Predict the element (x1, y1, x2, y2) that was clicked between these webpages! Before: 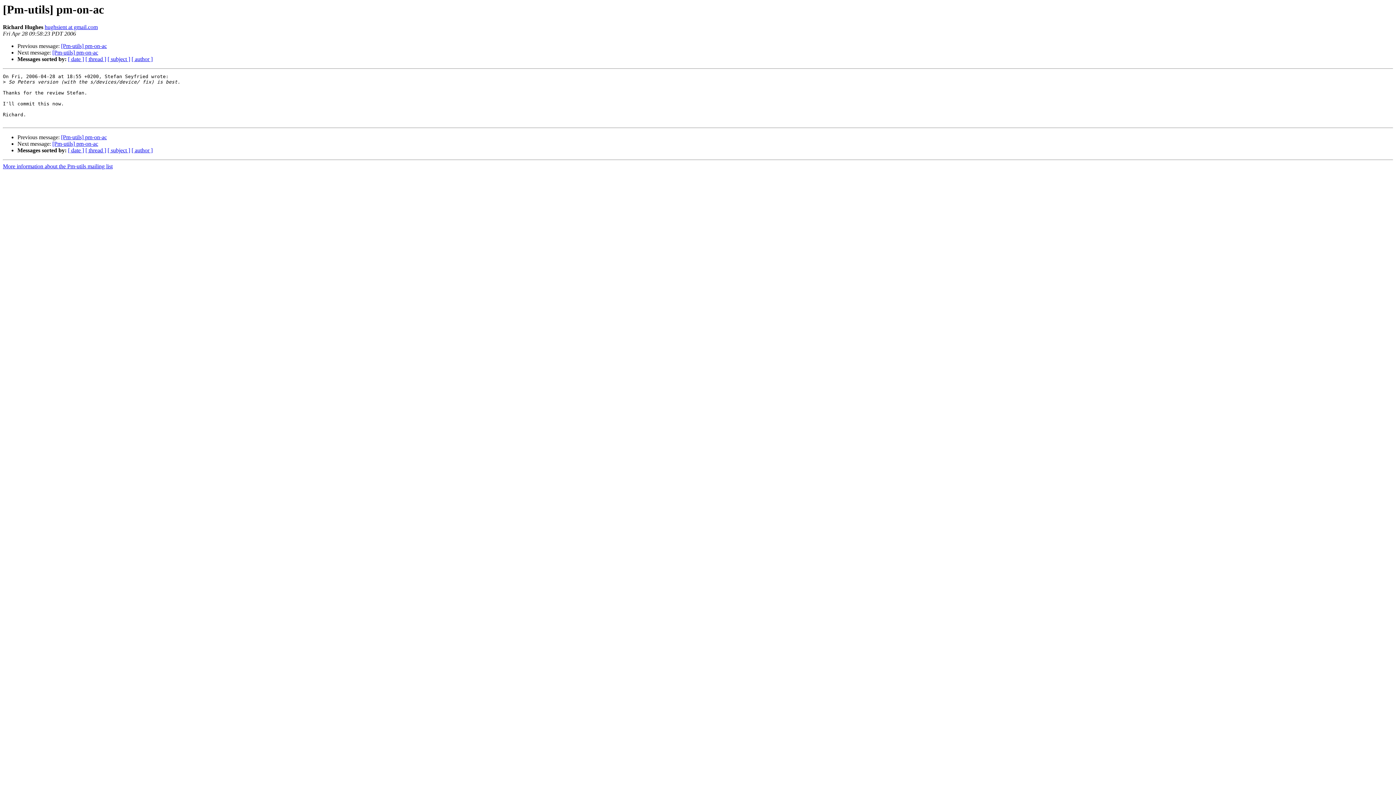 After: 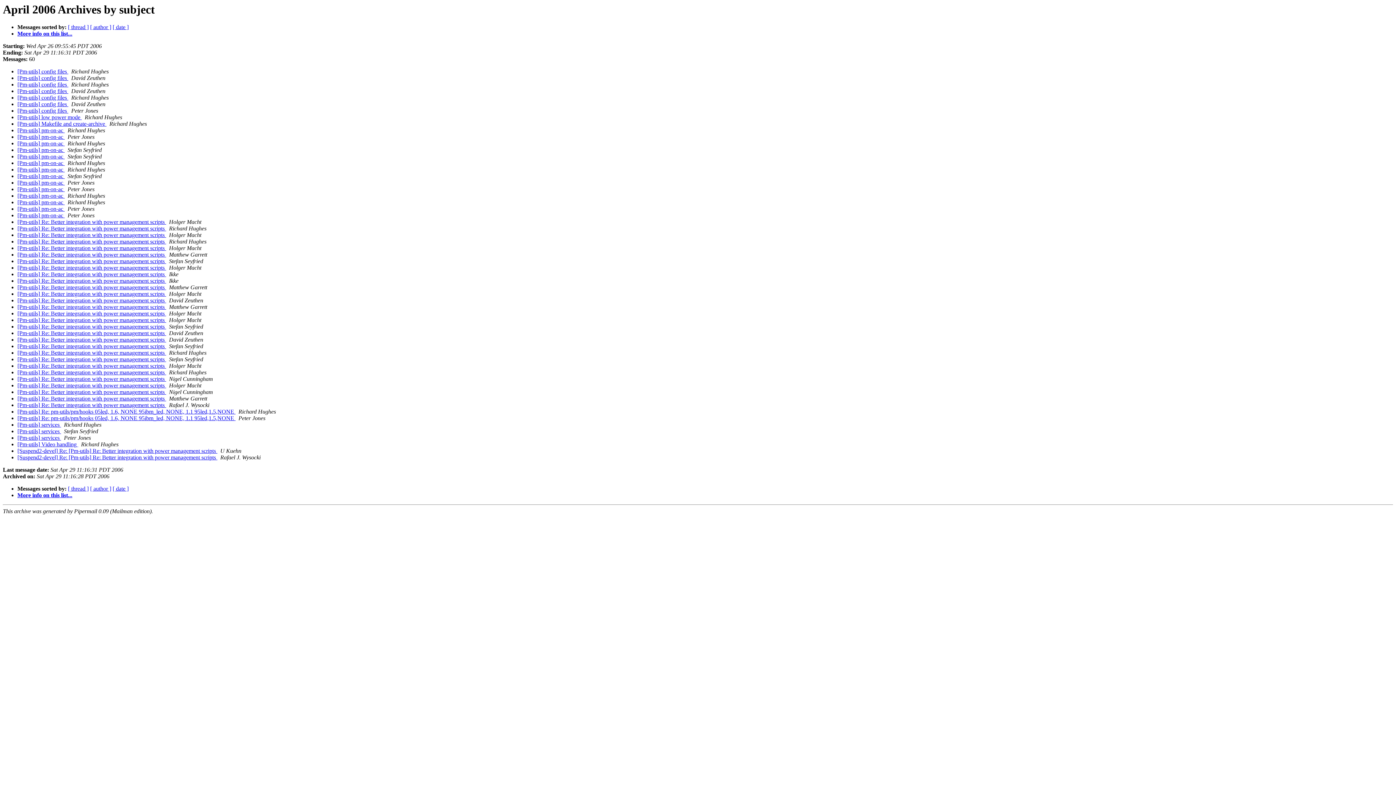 Action: label: [ subject ] bbox: (107, 147, 130, 153)